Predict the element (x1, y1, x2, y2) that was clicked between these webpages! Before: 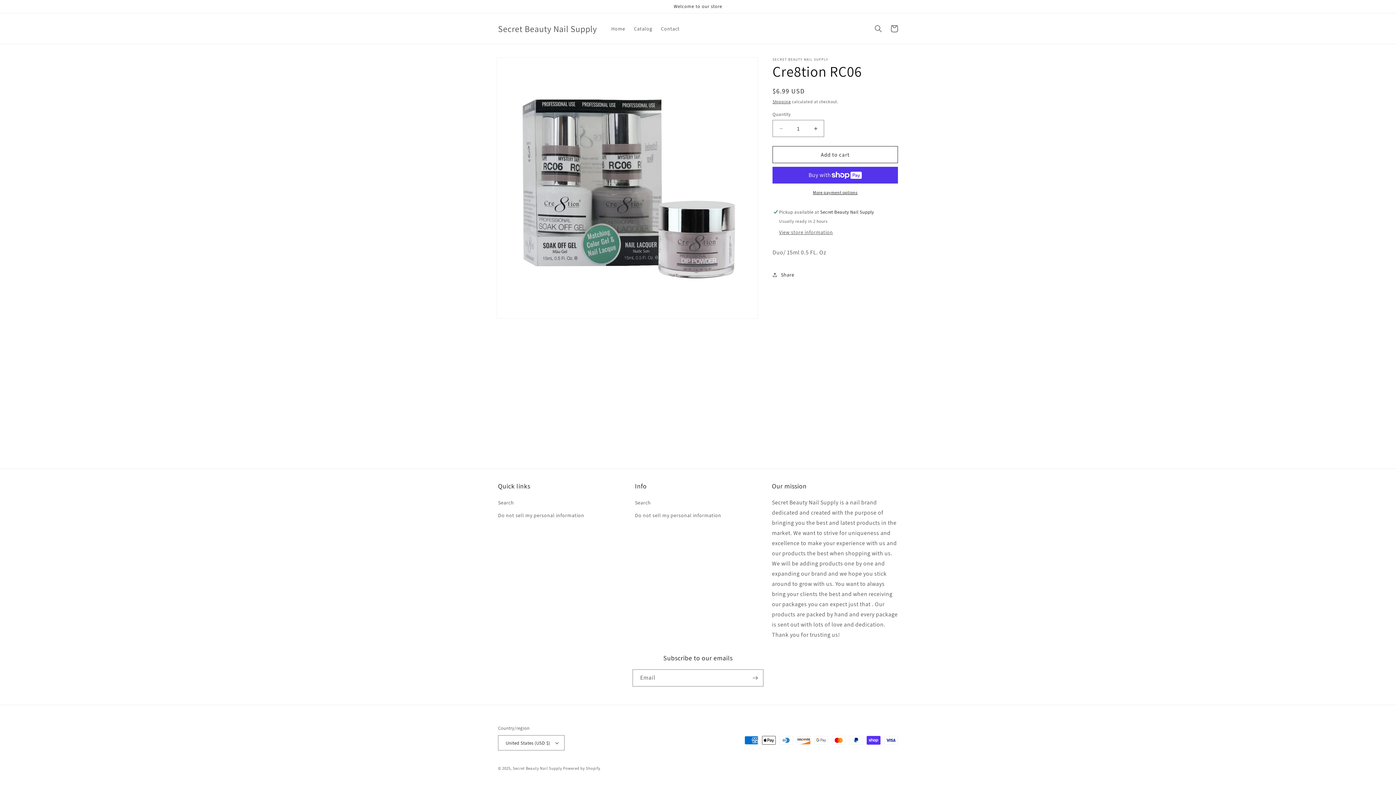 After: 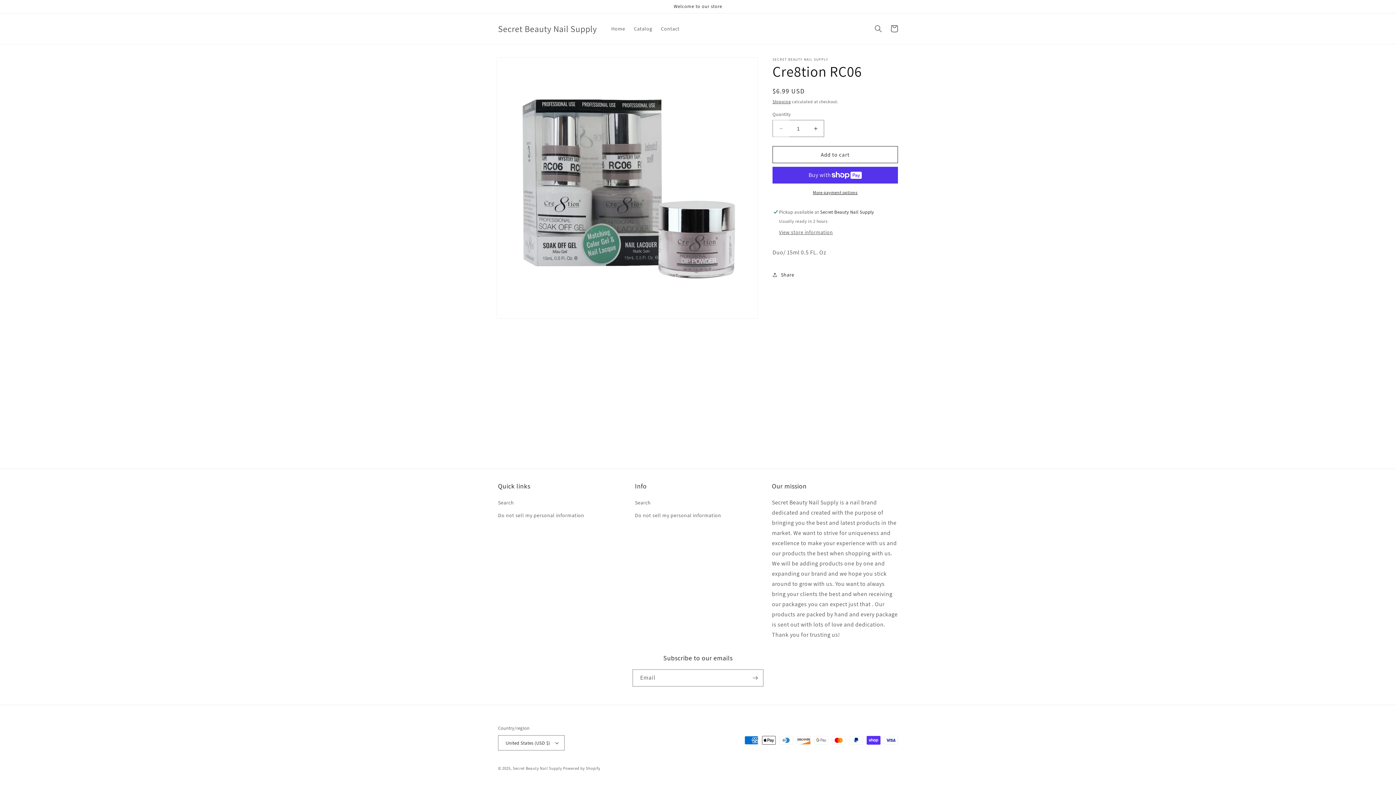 Action: bbox: (773, 120, 789, 137) label: Decrease quantity for Cre8tion RC06